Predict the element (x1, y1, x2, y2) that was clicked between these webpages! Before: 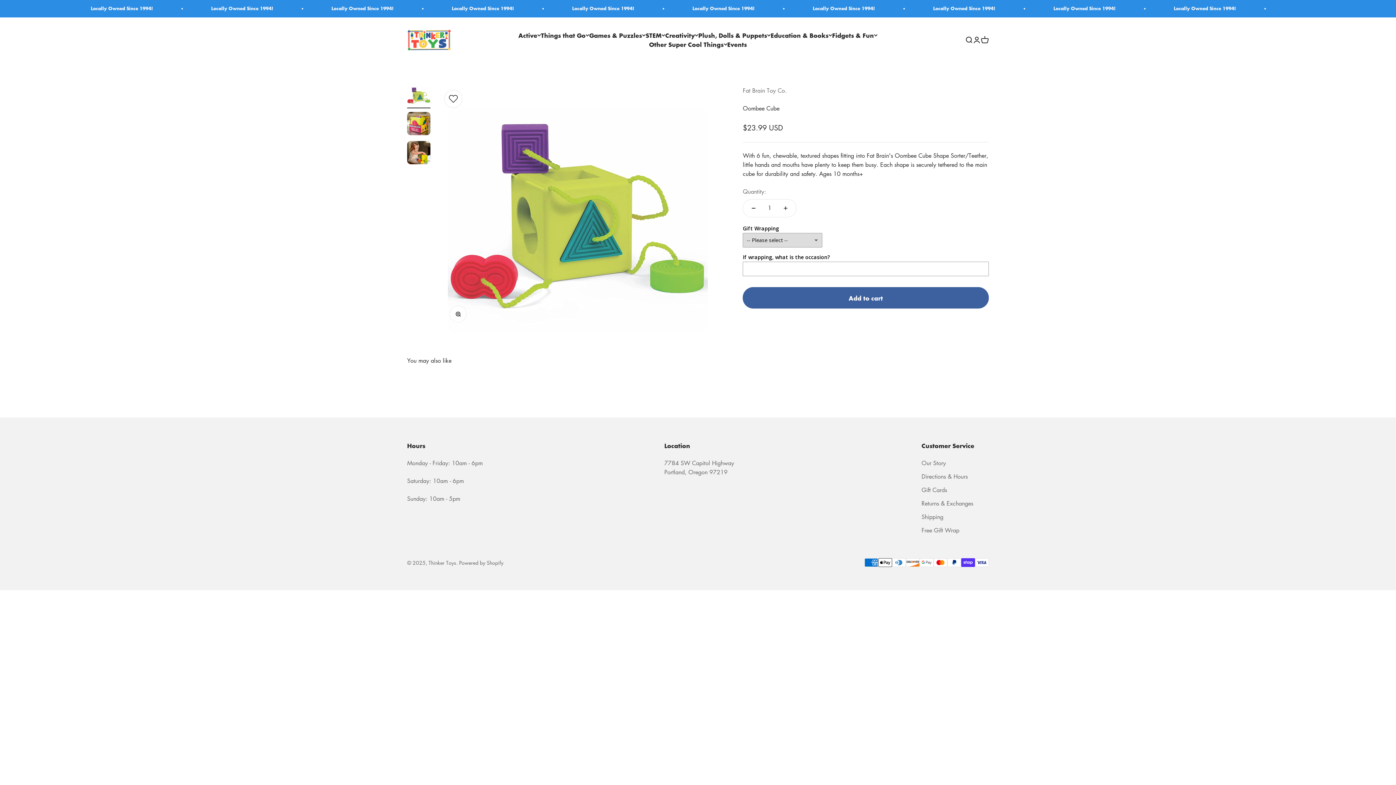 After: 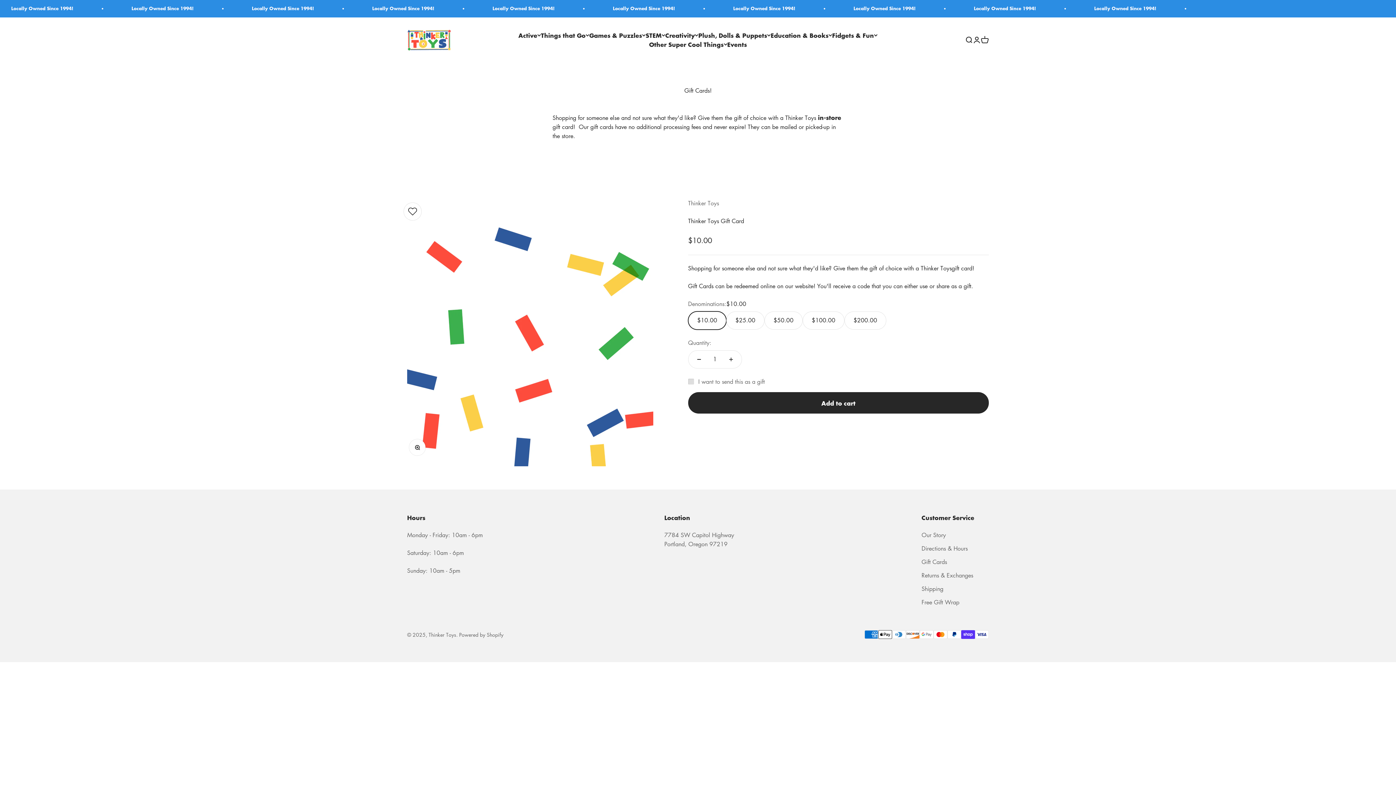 Action: bbox: (921, 485, 947, 494) label: Gift Cards